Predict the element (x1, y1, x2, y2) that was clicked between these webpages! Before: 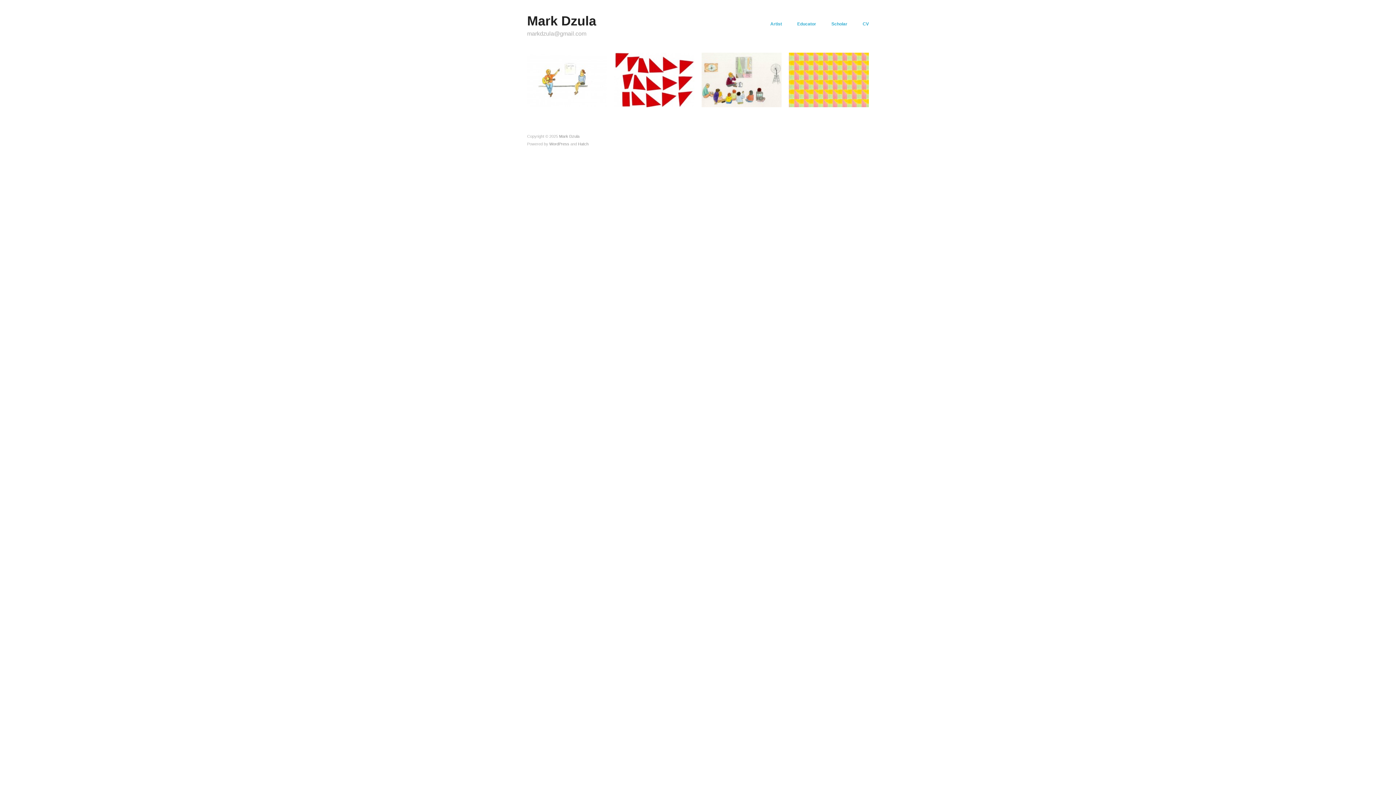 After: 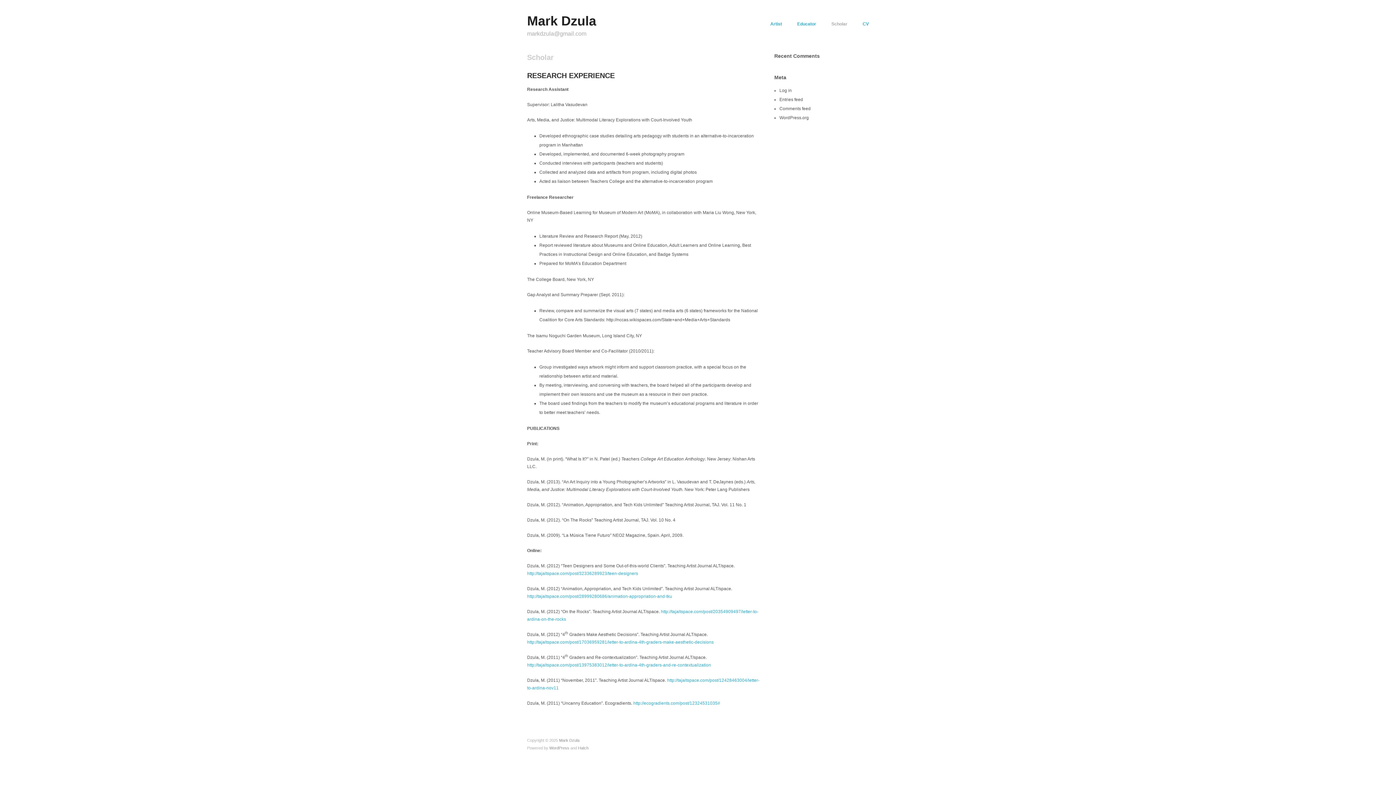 Action: bbox: (831, 21, 847, 26) label: Scholar